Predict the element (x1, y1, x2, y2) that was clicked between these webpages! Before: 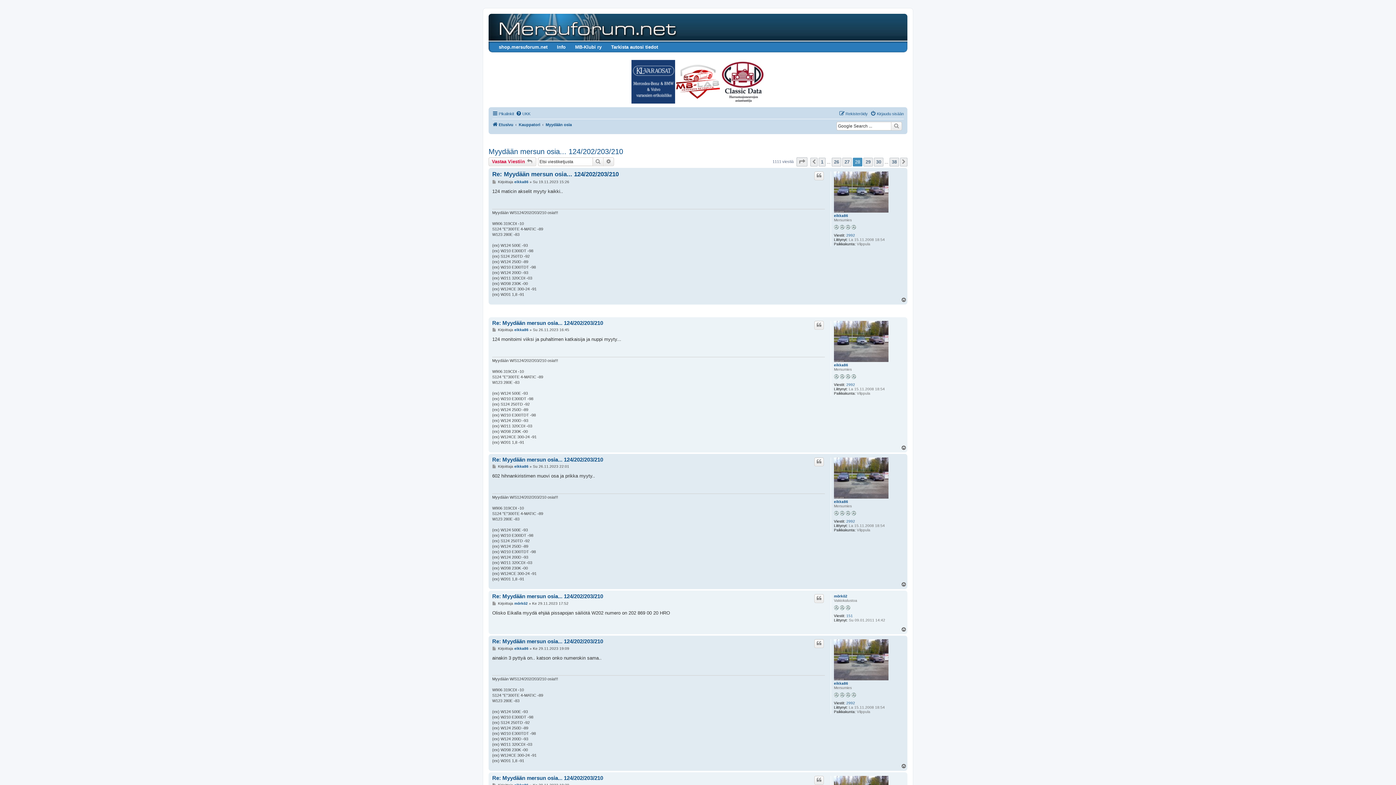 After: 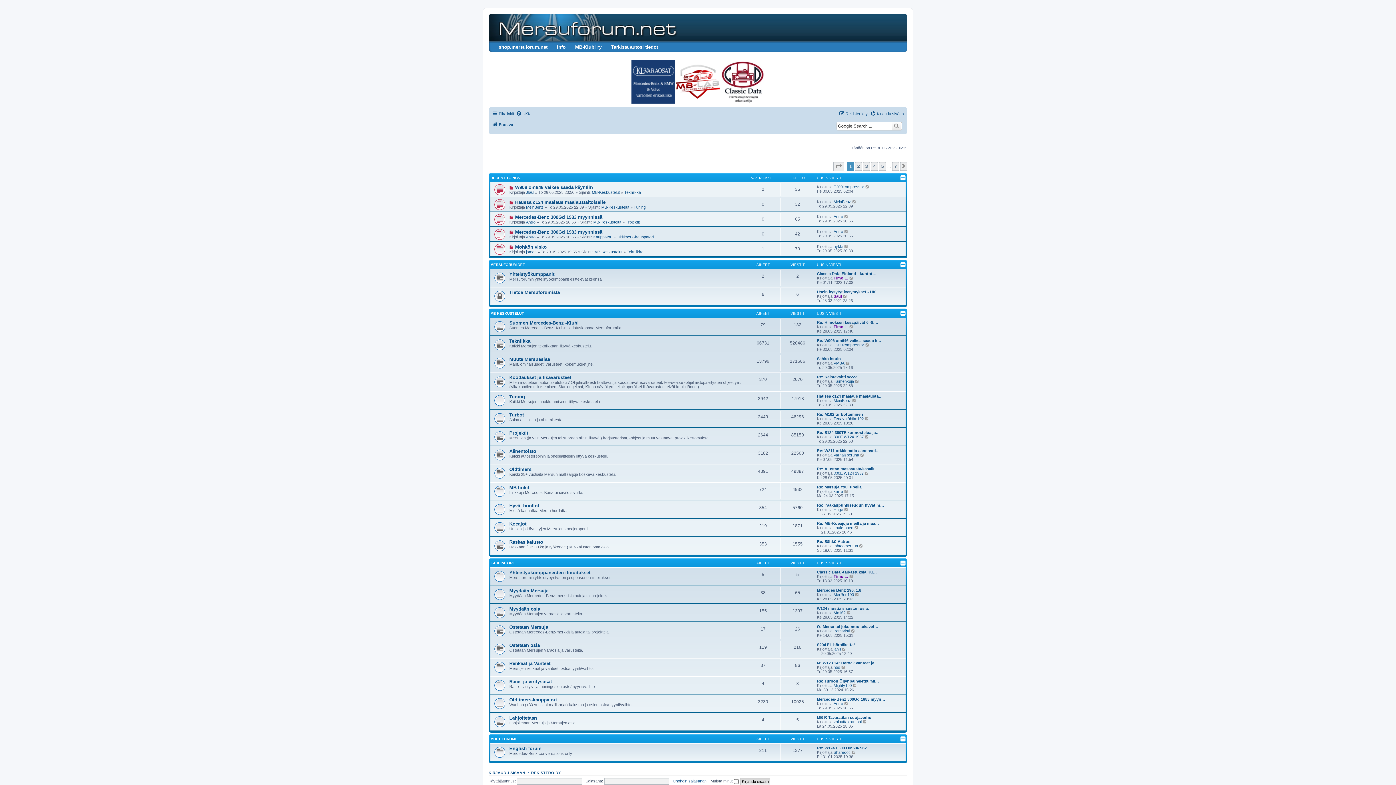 Action: bbox: (490, 15, 682, 38)